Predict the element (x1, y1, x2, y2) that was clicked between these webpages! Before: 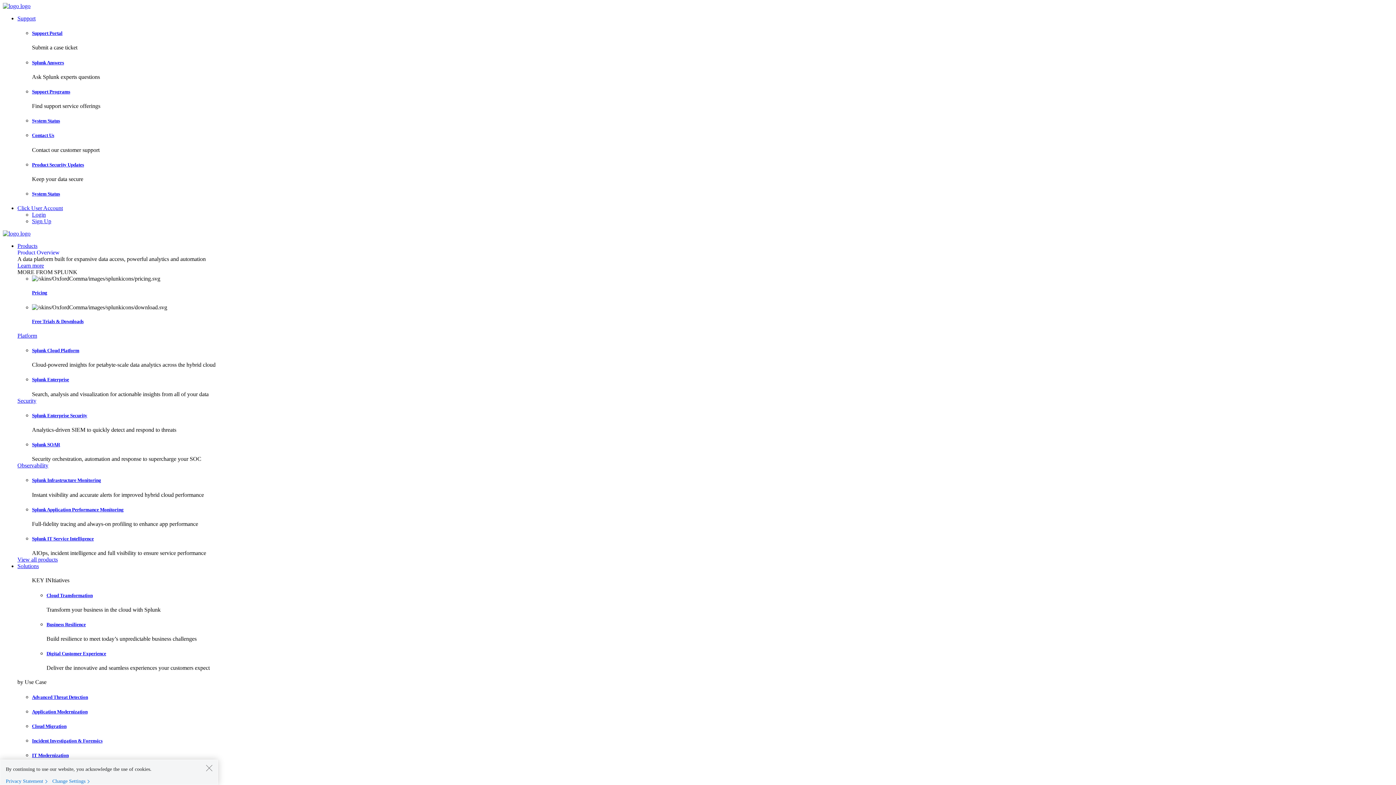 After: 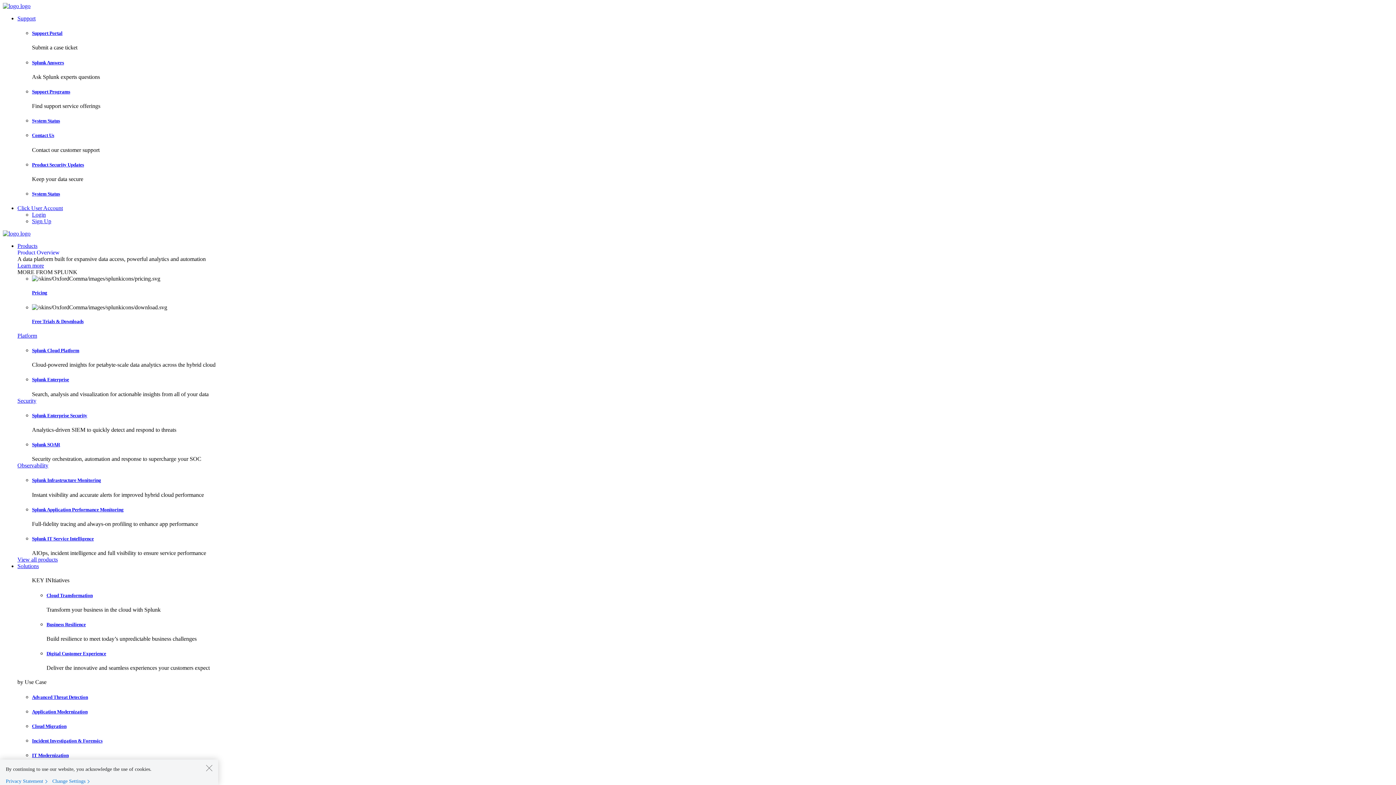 Action: label: Solutions bbox: (17, 563, 38, 569)